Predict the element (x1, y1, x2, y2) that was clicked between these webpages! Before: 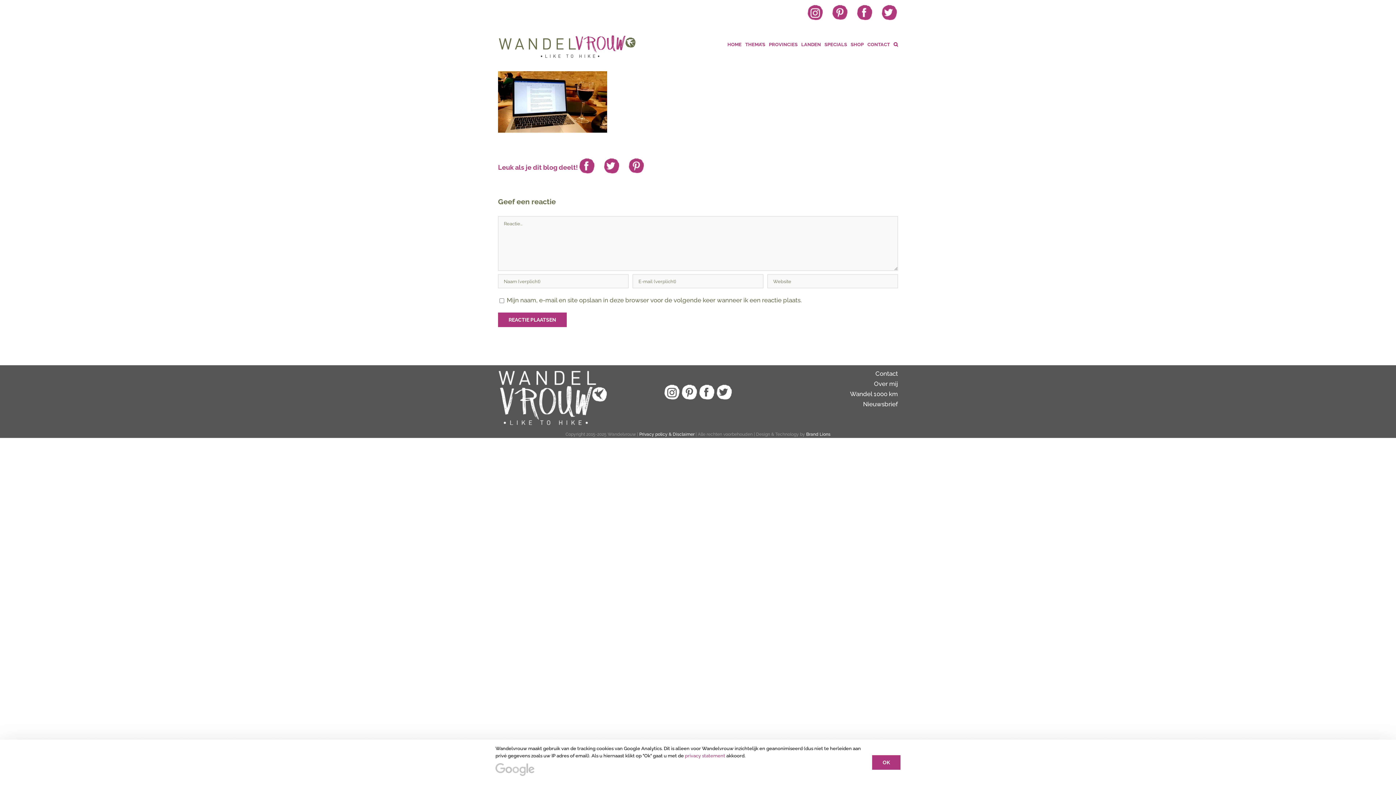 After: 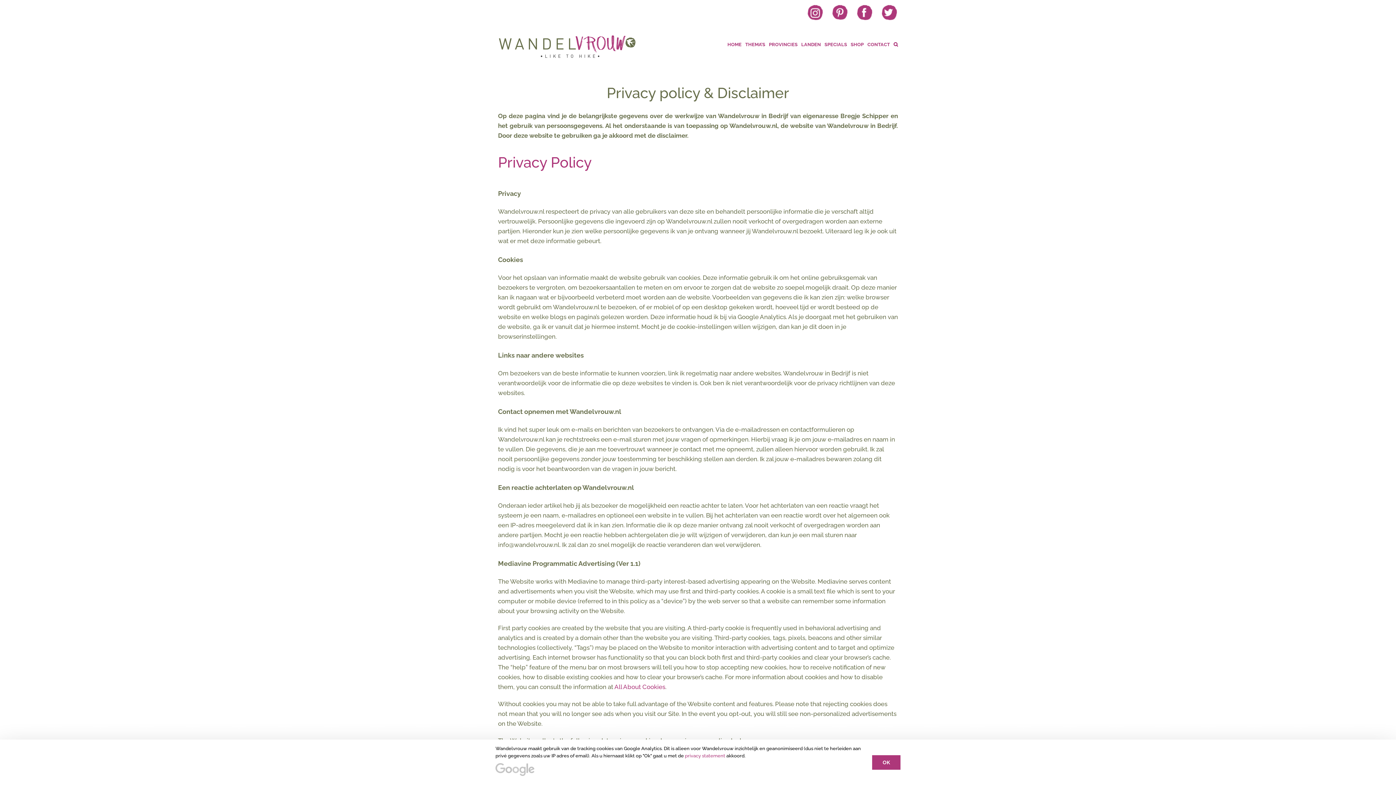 Action: label: Privacy policy & Disclaimer bbox: (639, 432, 694, 437)